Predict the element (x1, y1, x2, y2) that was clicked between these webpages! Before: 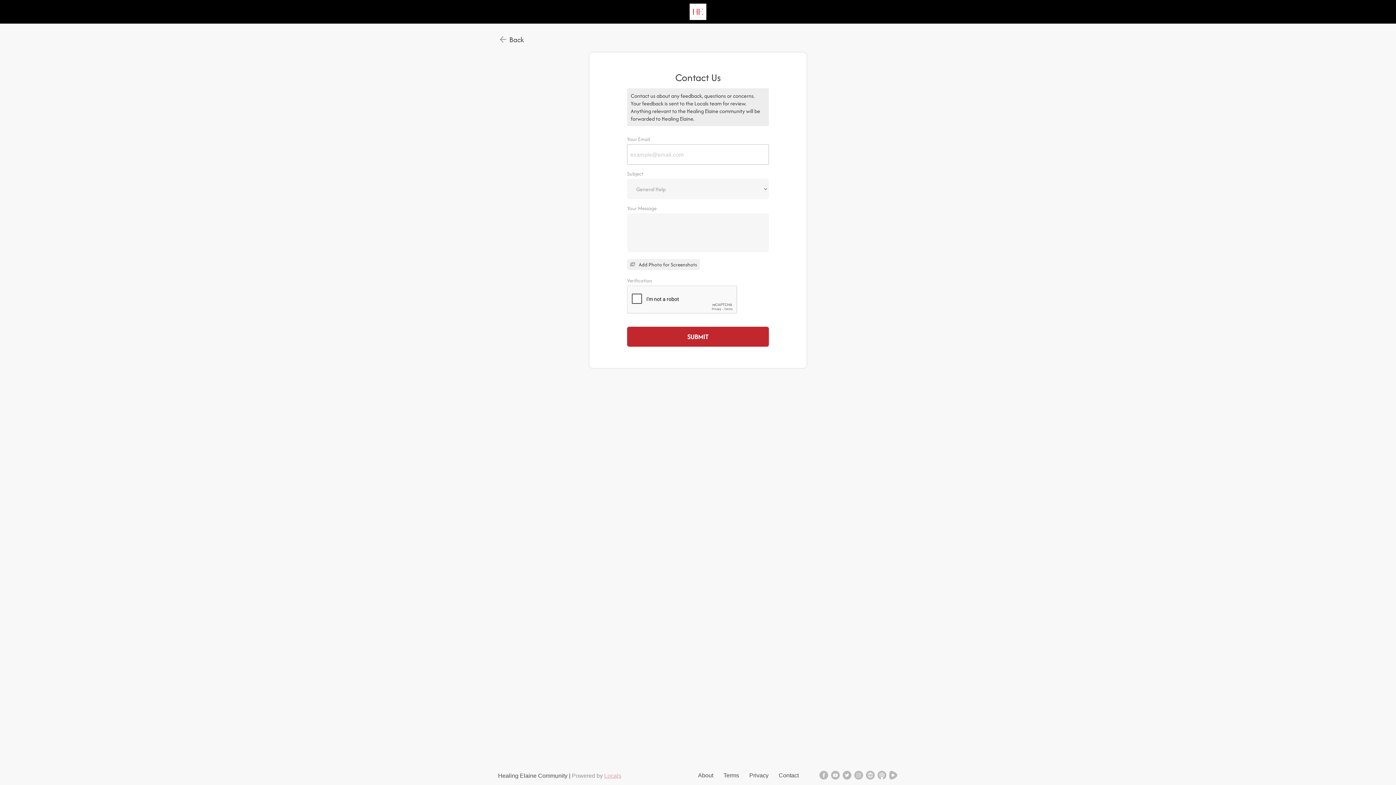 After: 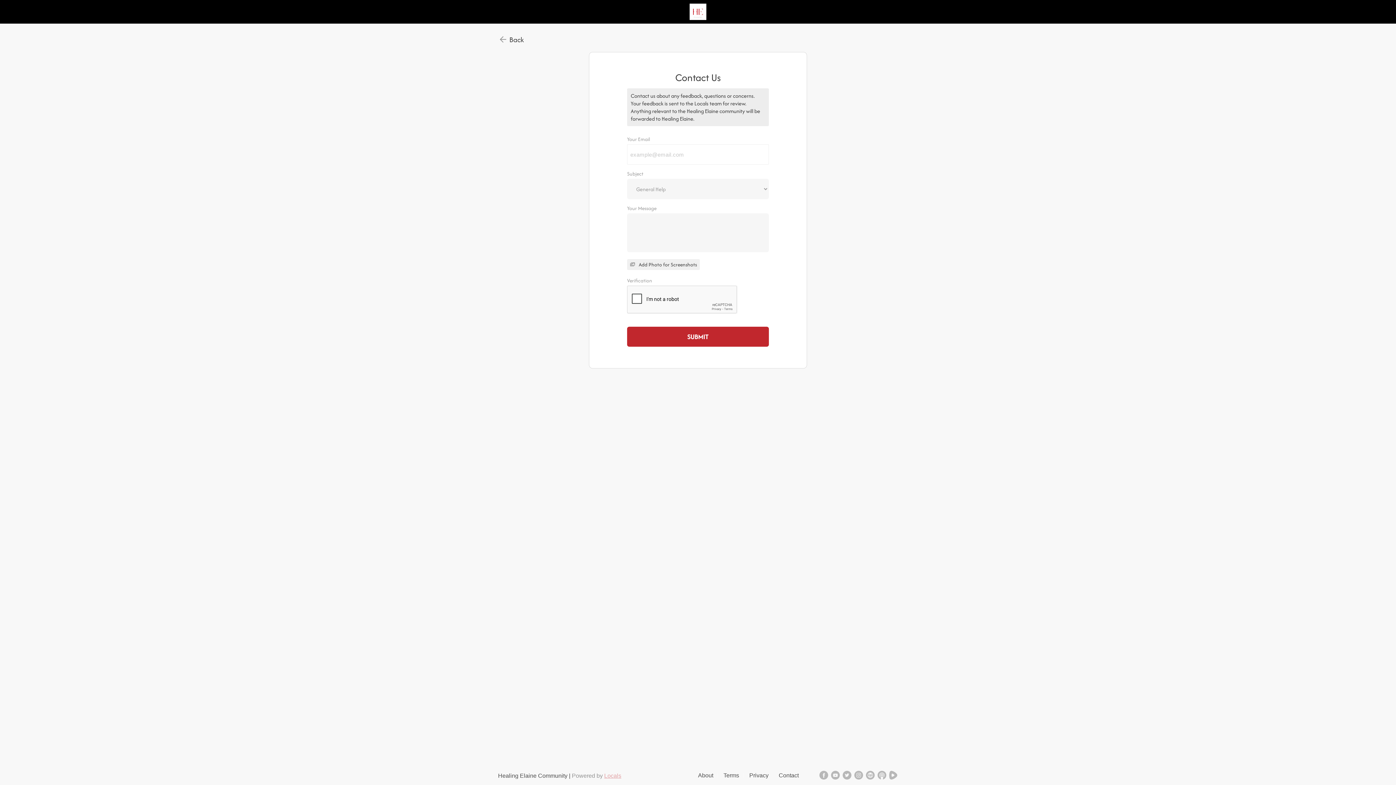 Action: bbox: (819, 774, 828, 781)